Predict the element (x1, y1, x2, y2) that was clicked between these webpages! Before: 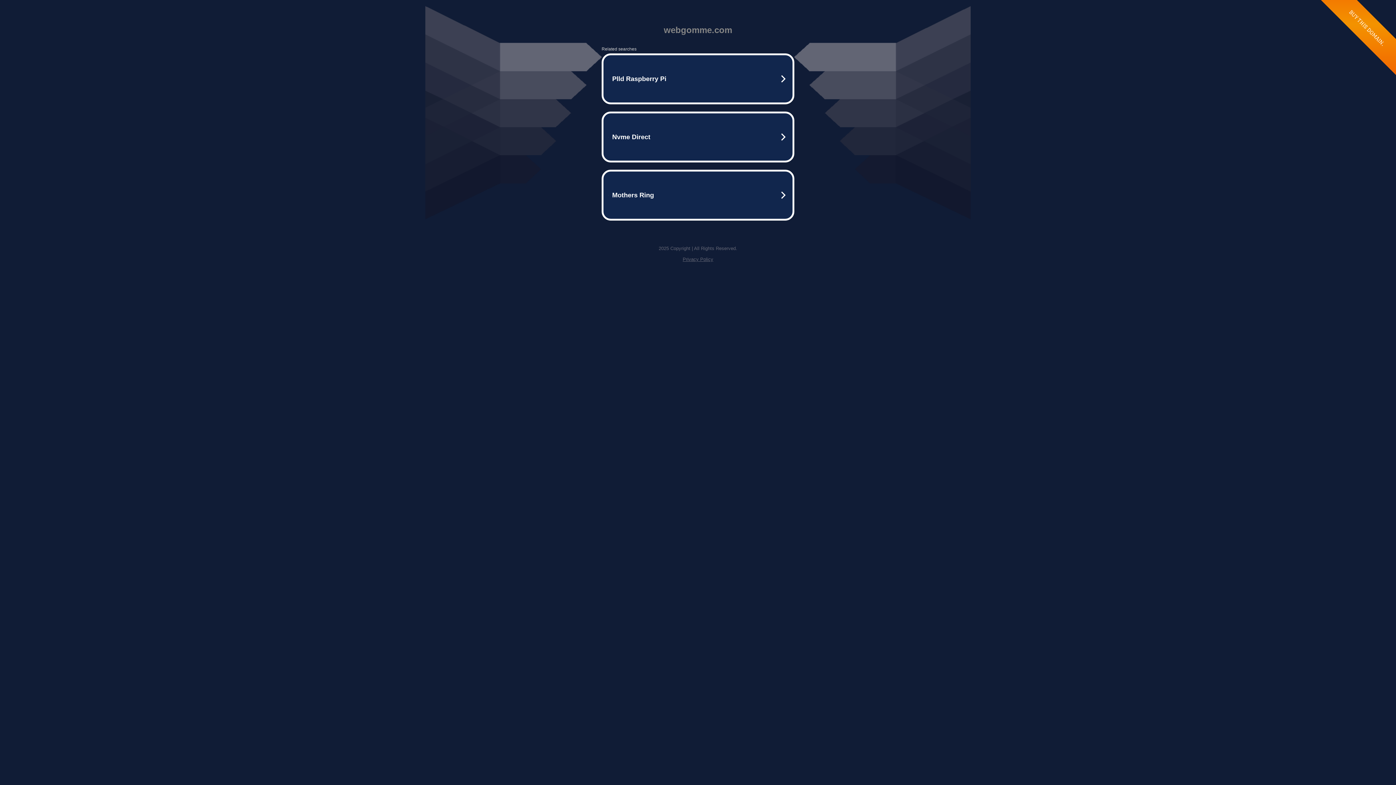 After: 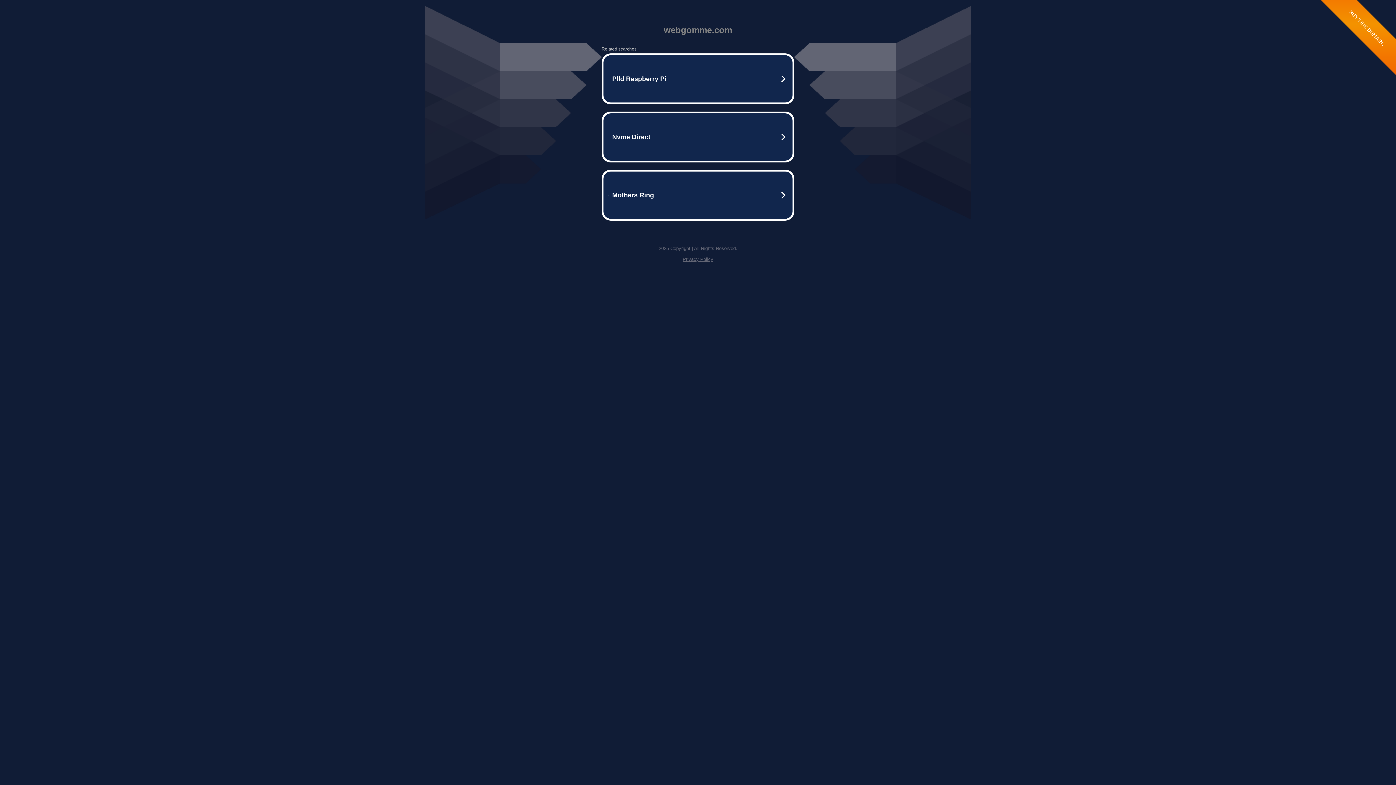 Action: bbox: (682, 256, 713, 262) label: Privacy Policy